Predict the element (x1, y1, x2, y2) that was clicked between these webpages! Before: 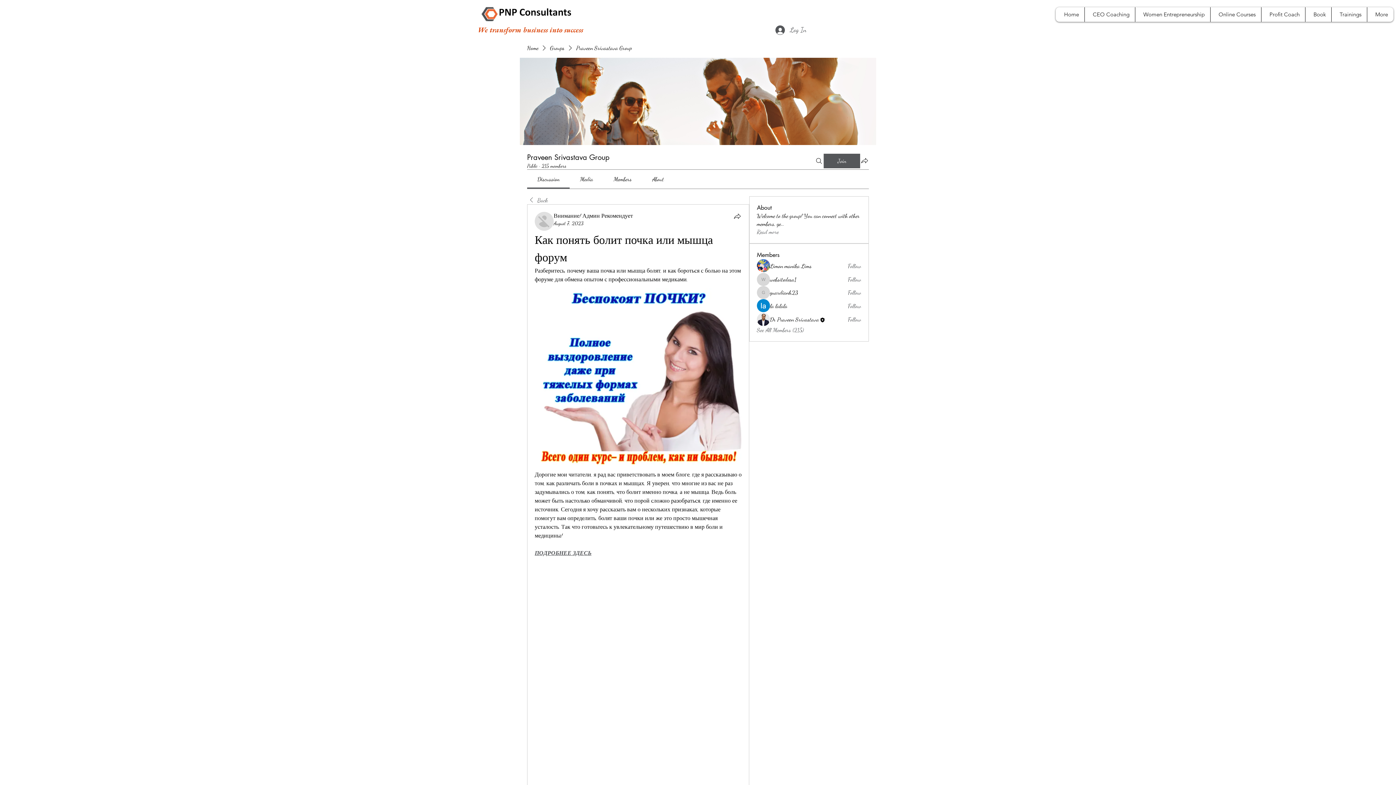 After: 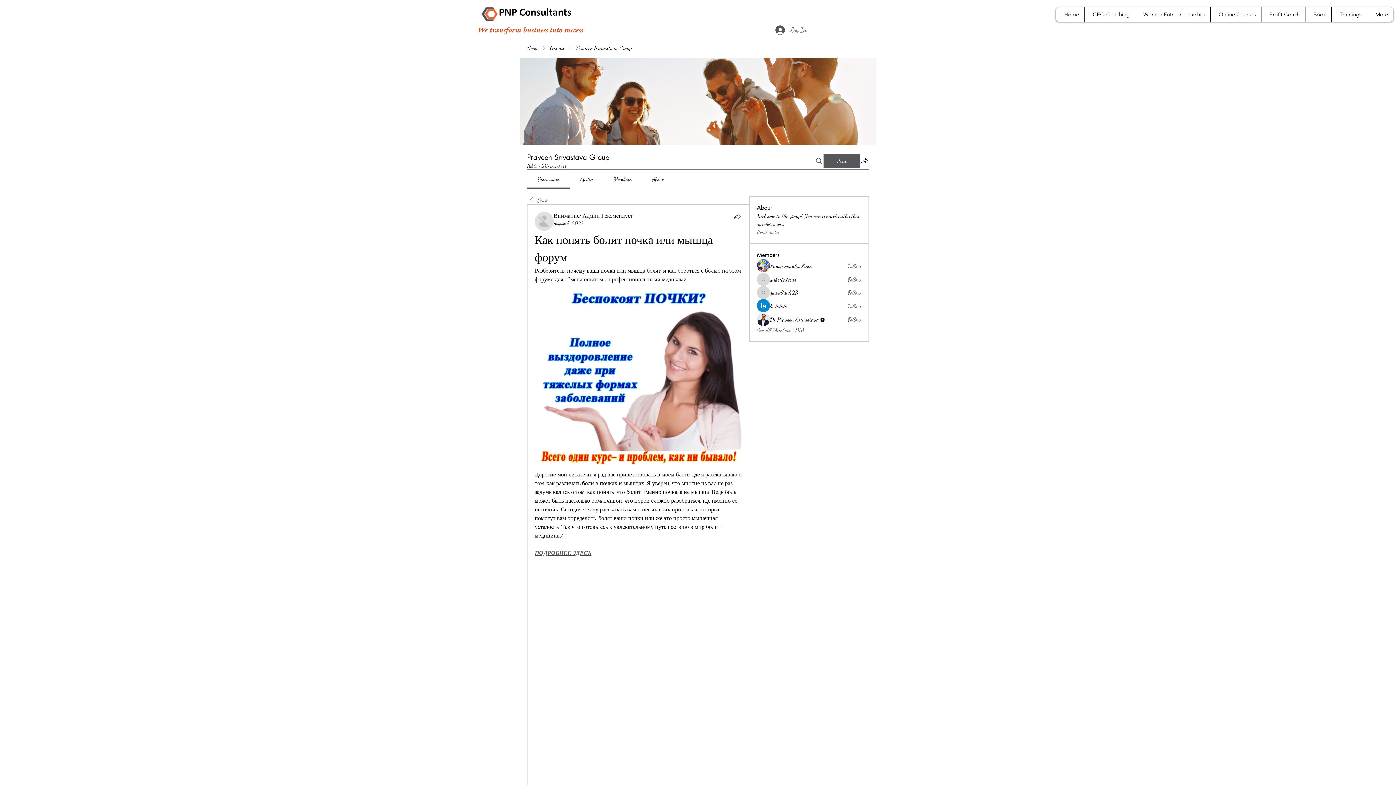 Action: label: Search bbox: (814, 153, 823, 168)